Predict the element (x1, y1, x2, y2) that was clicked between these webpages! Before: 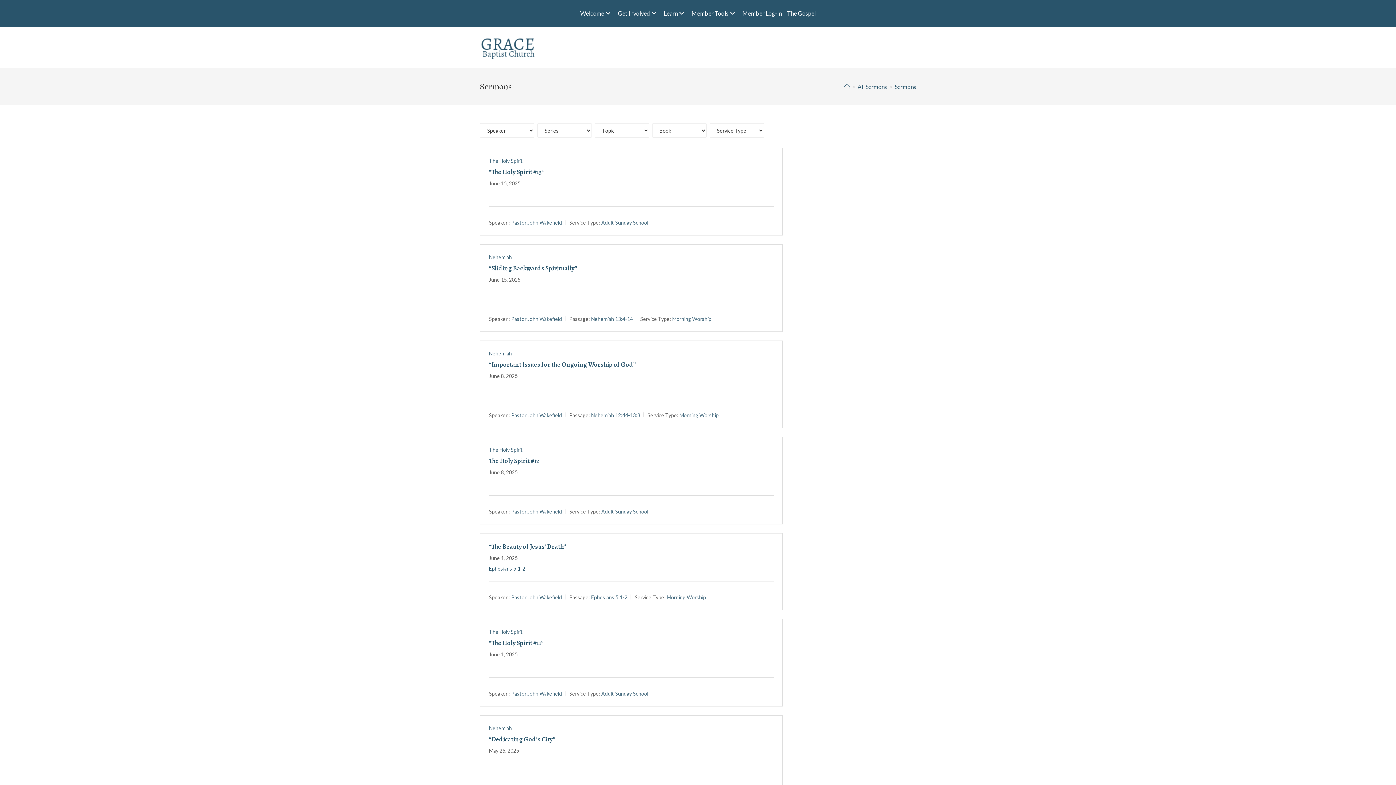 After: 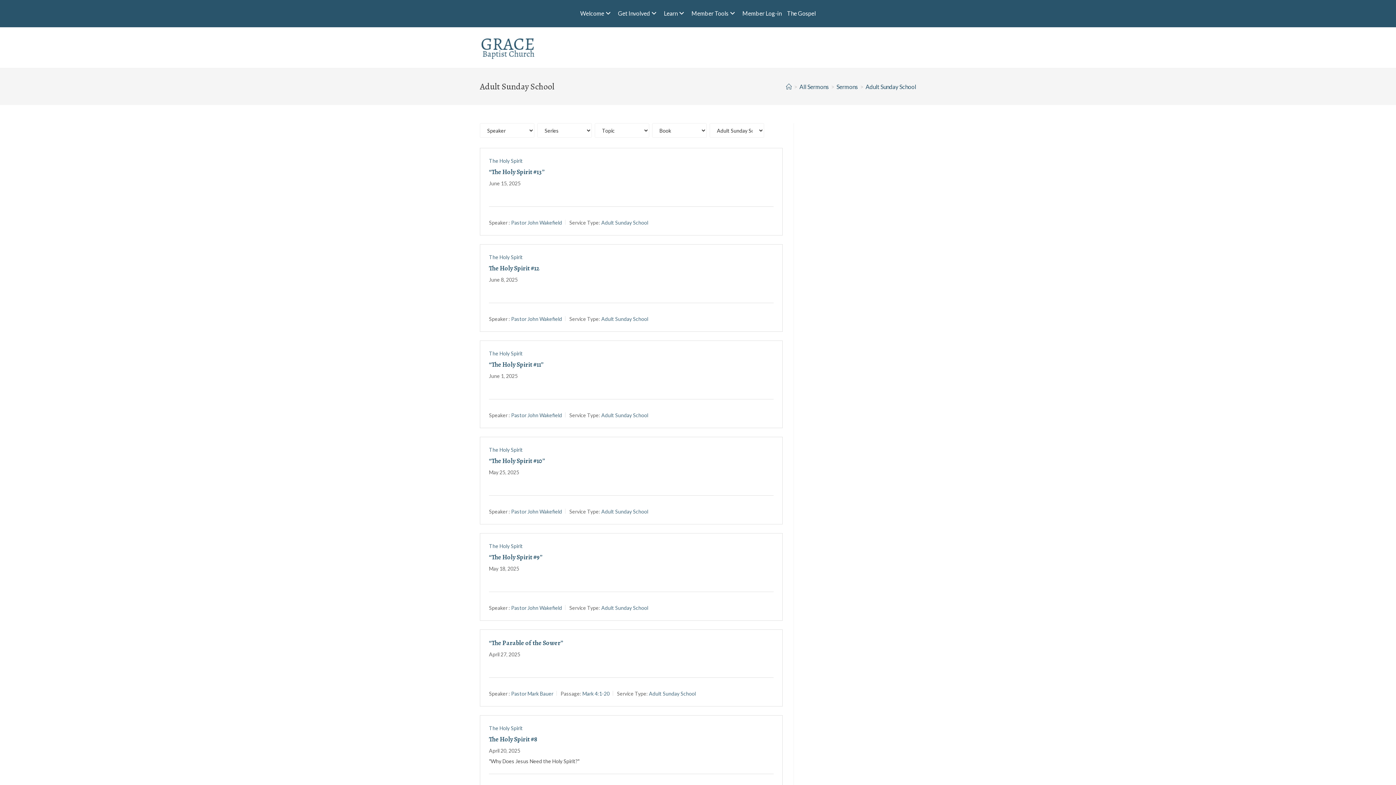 Action: label: Adult Sunday School bbox: (601, 508, 648, 514)